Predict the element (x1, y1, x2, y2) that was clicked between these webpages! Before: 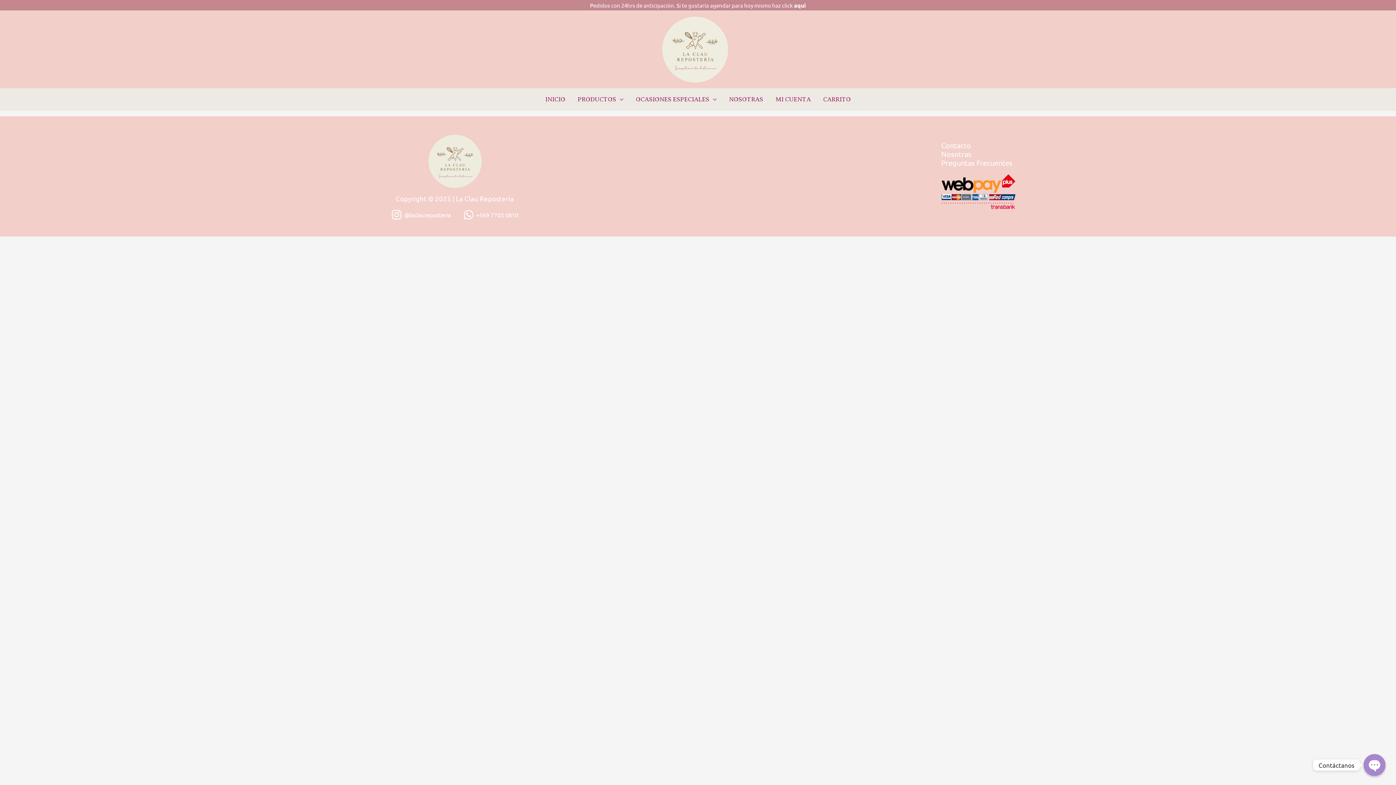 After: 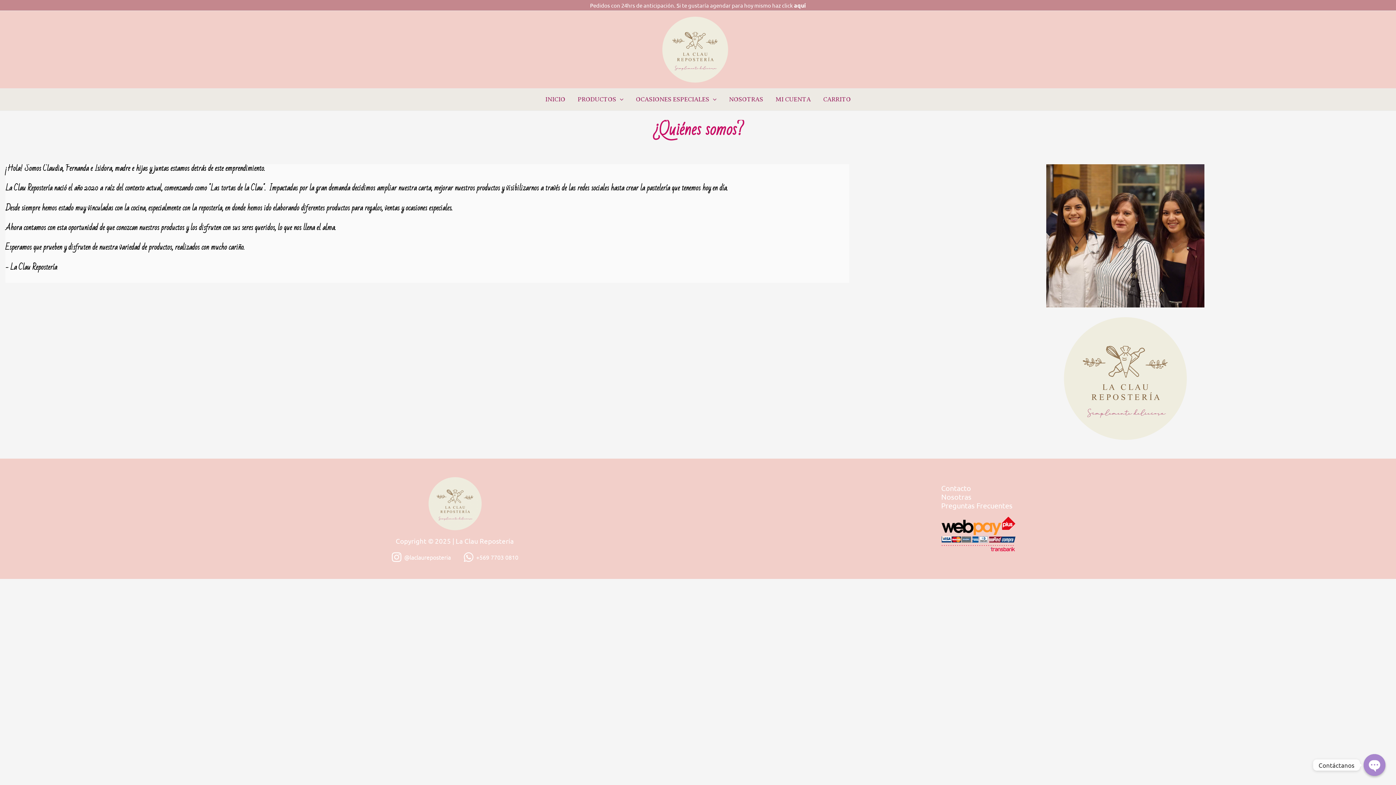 Action: label: NOSOTRAS bbox: (722, 88, 769, 110)